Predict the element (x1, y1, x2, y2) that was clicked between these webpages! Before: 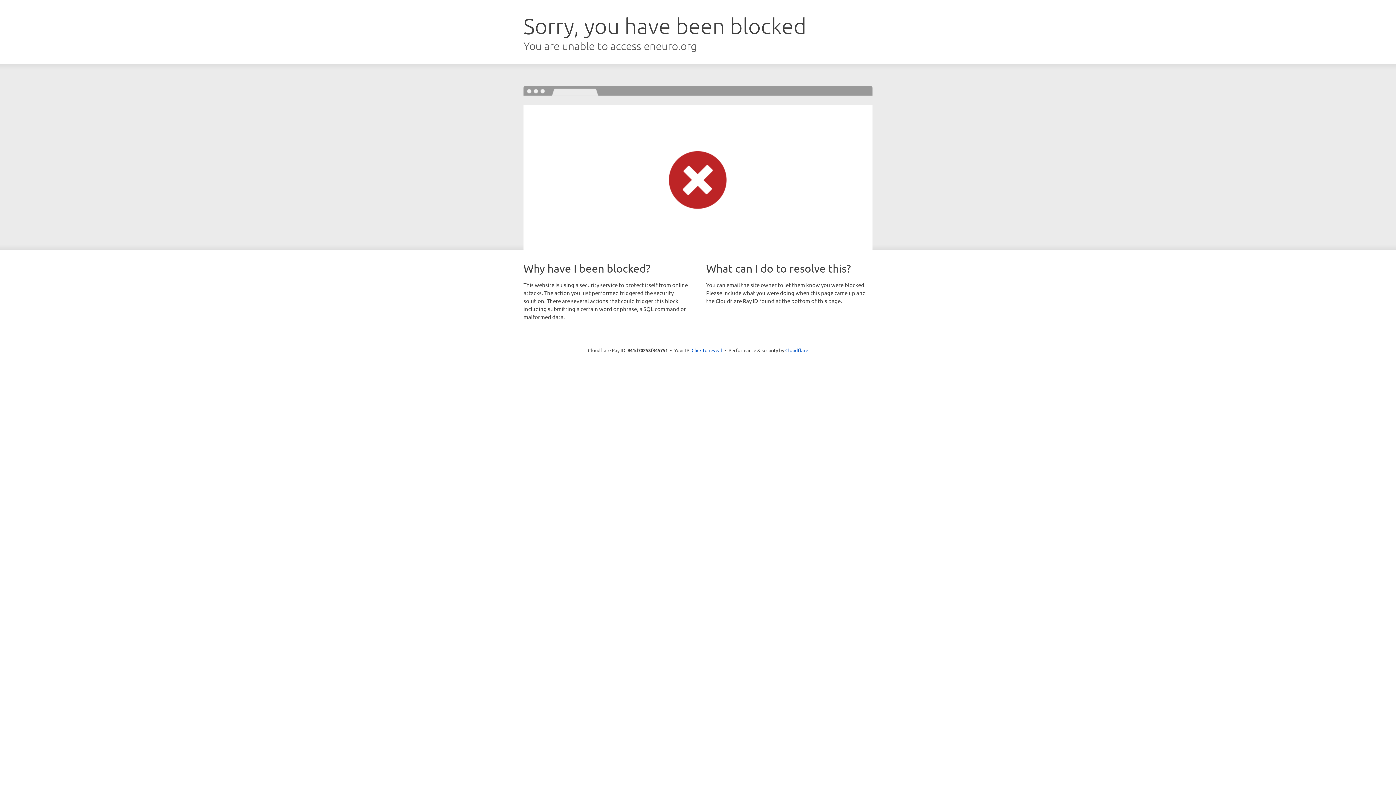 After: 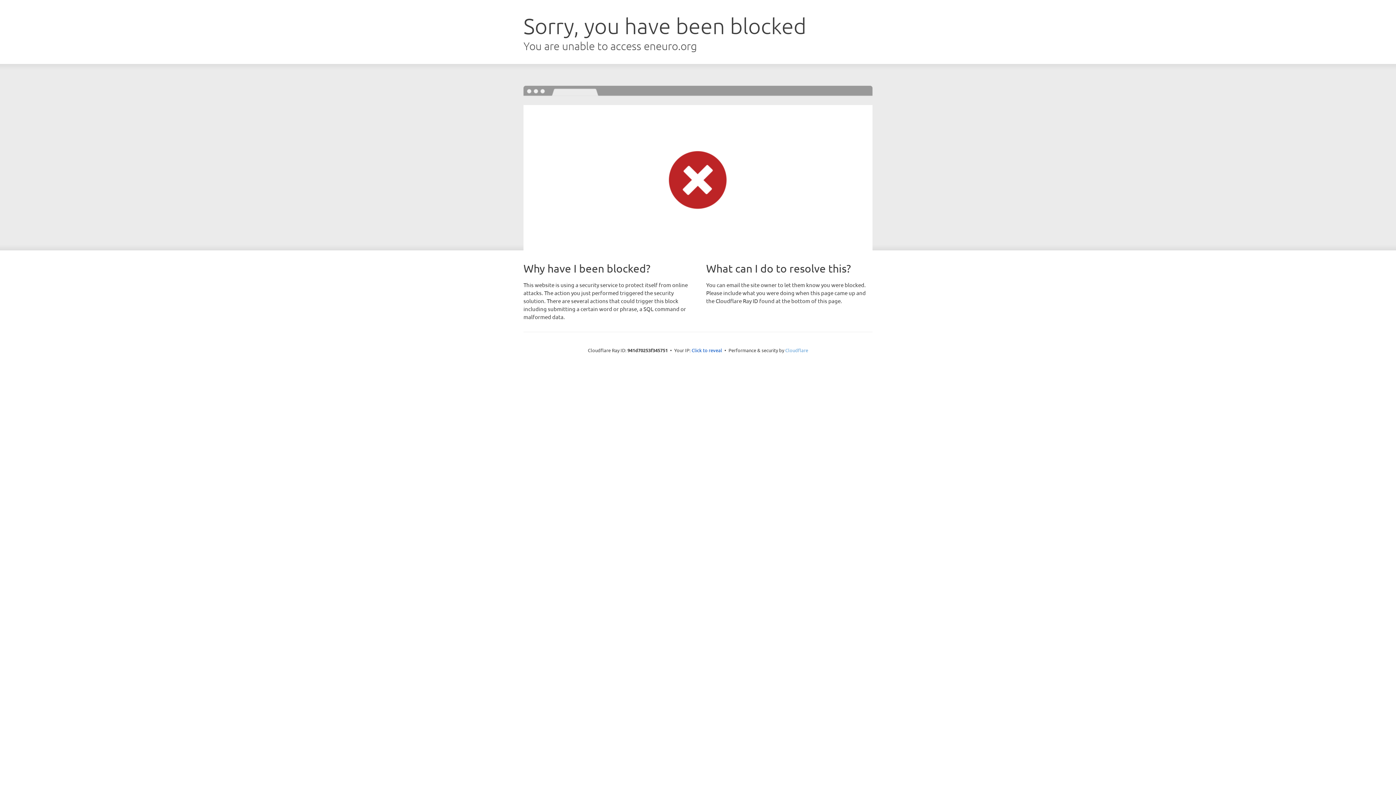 Action: bbox: (785, 347, 808, 353) label: Cloudflare